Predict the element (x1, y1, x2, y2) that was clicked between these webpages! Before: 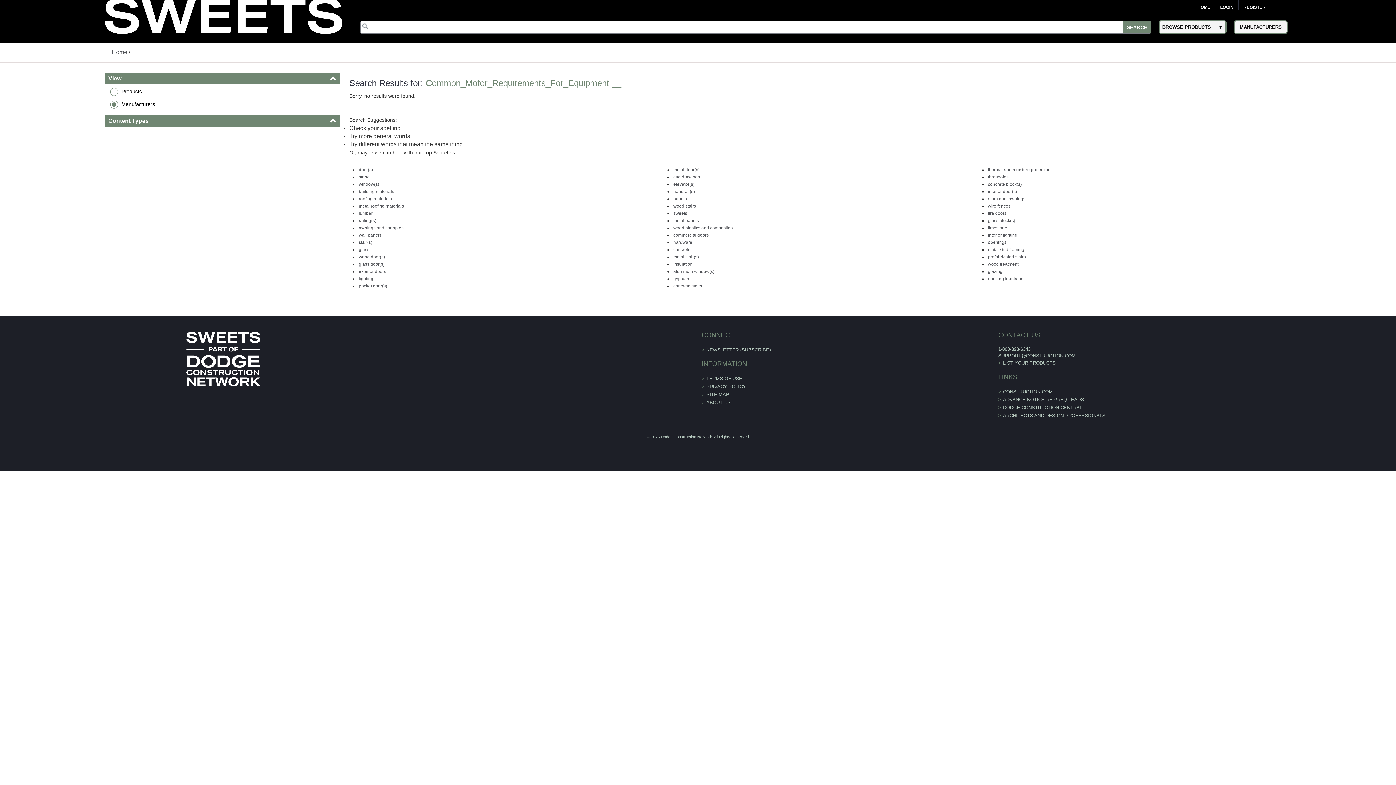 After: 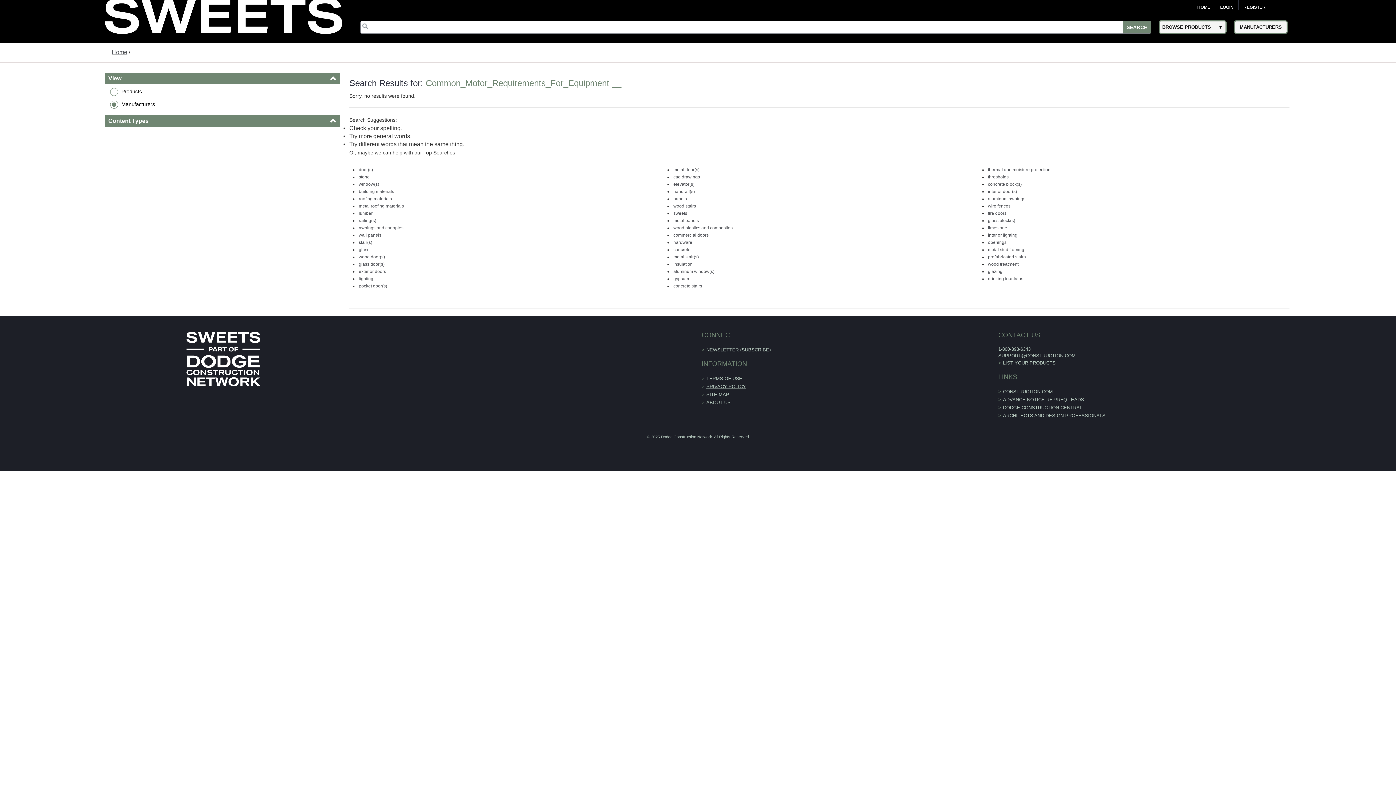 Action: bbox: (706, 383, 746, 389) label: PRIVACY POLICY